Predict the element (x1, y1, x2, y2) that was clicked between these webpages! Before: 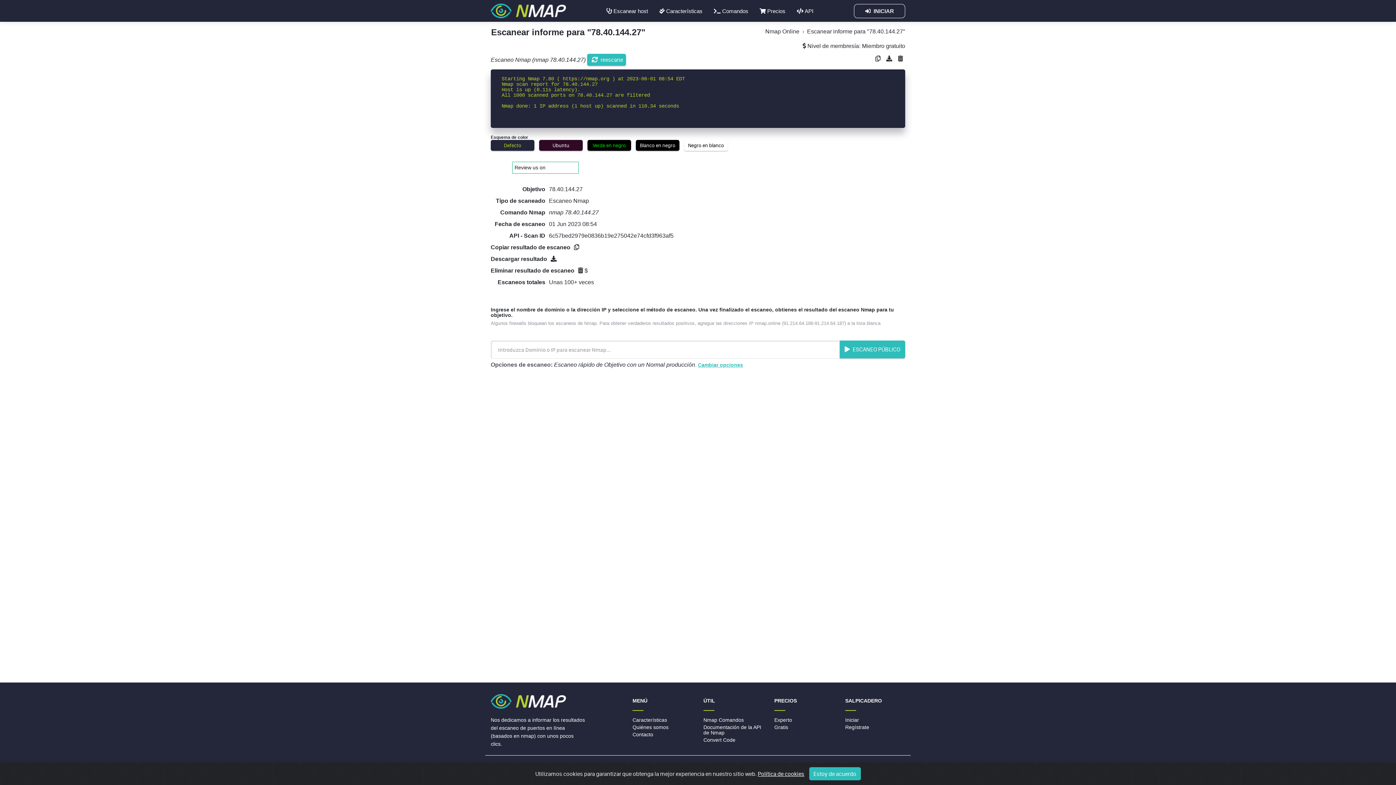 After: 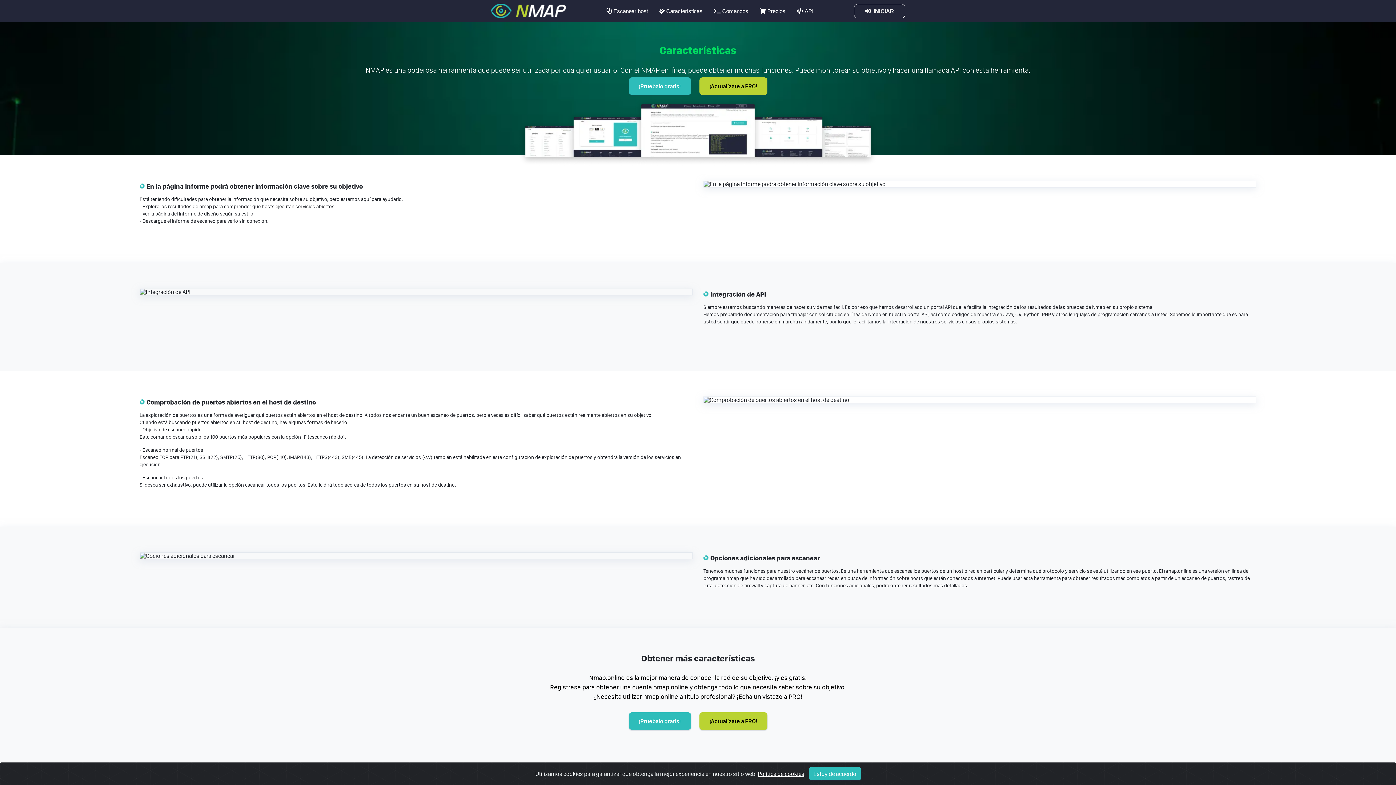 Action: bbox: (632, 717, 667, 723) label: Características